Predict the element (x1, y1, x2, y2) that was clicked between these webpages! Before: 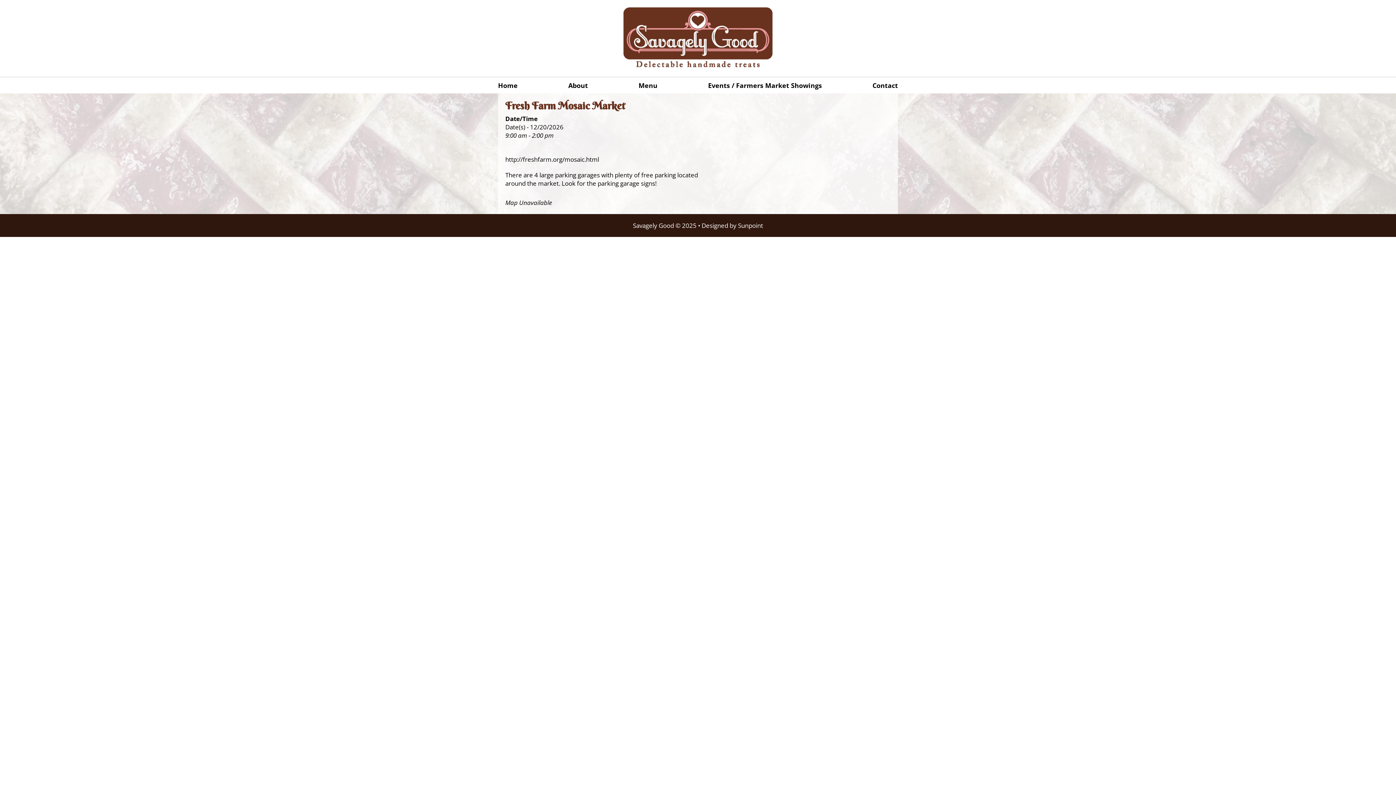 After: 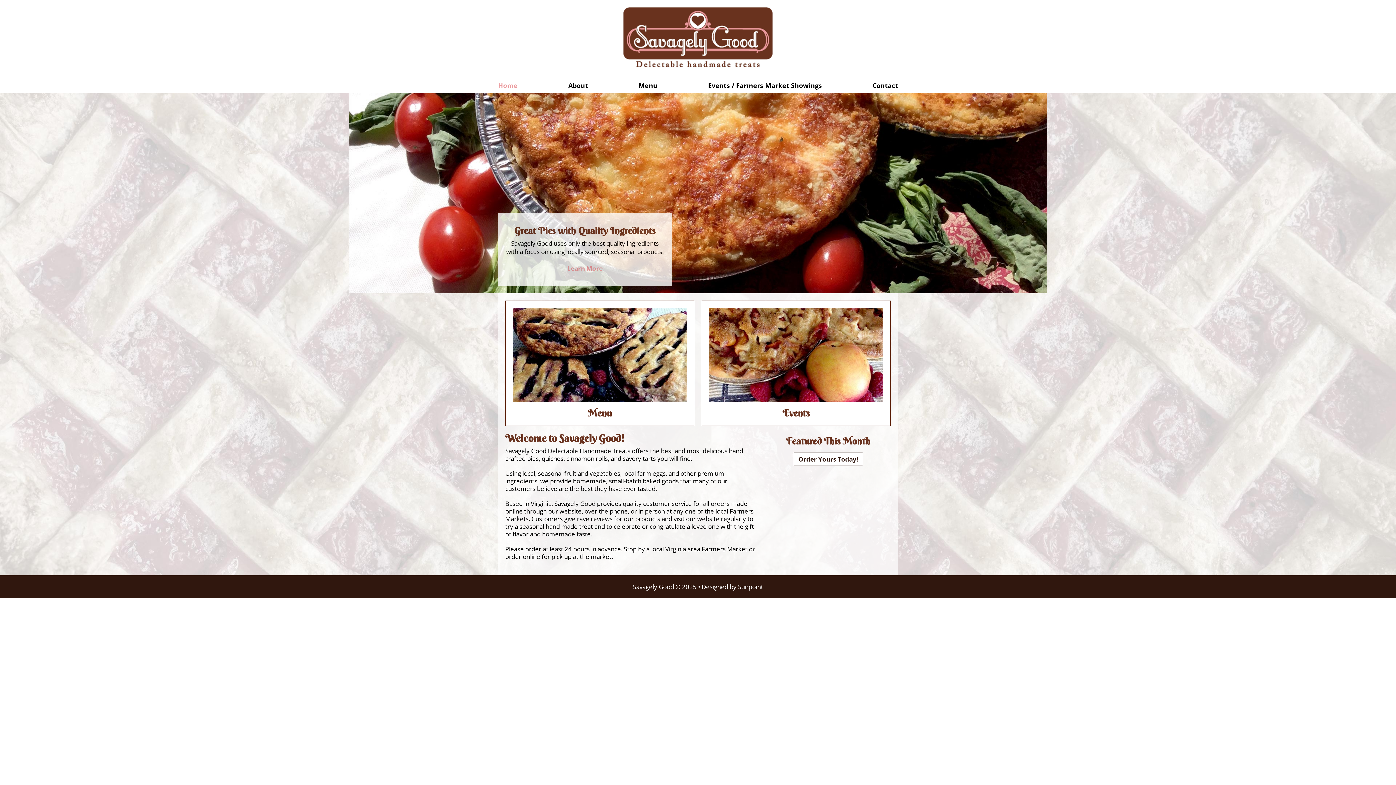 Action: bbox: (498, 77, 517, 93) label: Home